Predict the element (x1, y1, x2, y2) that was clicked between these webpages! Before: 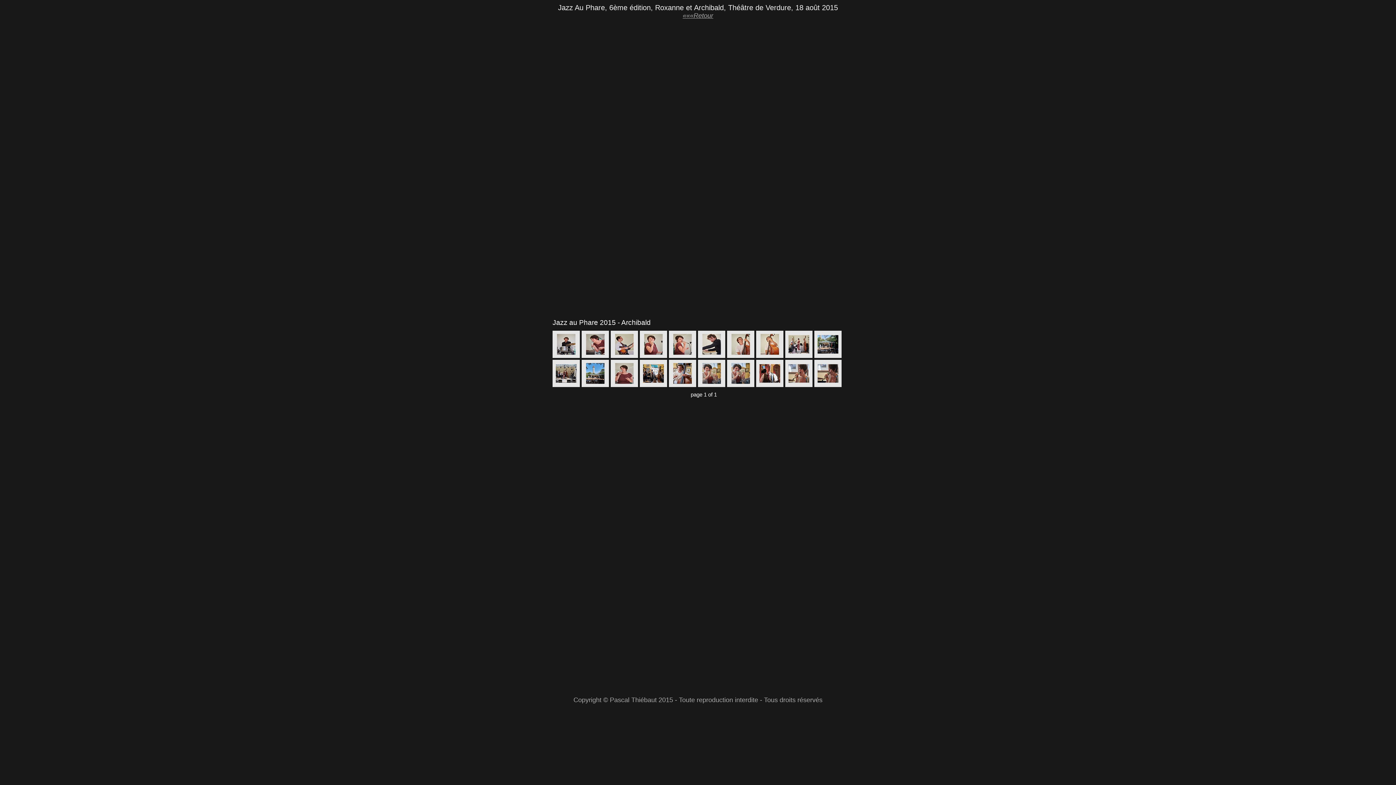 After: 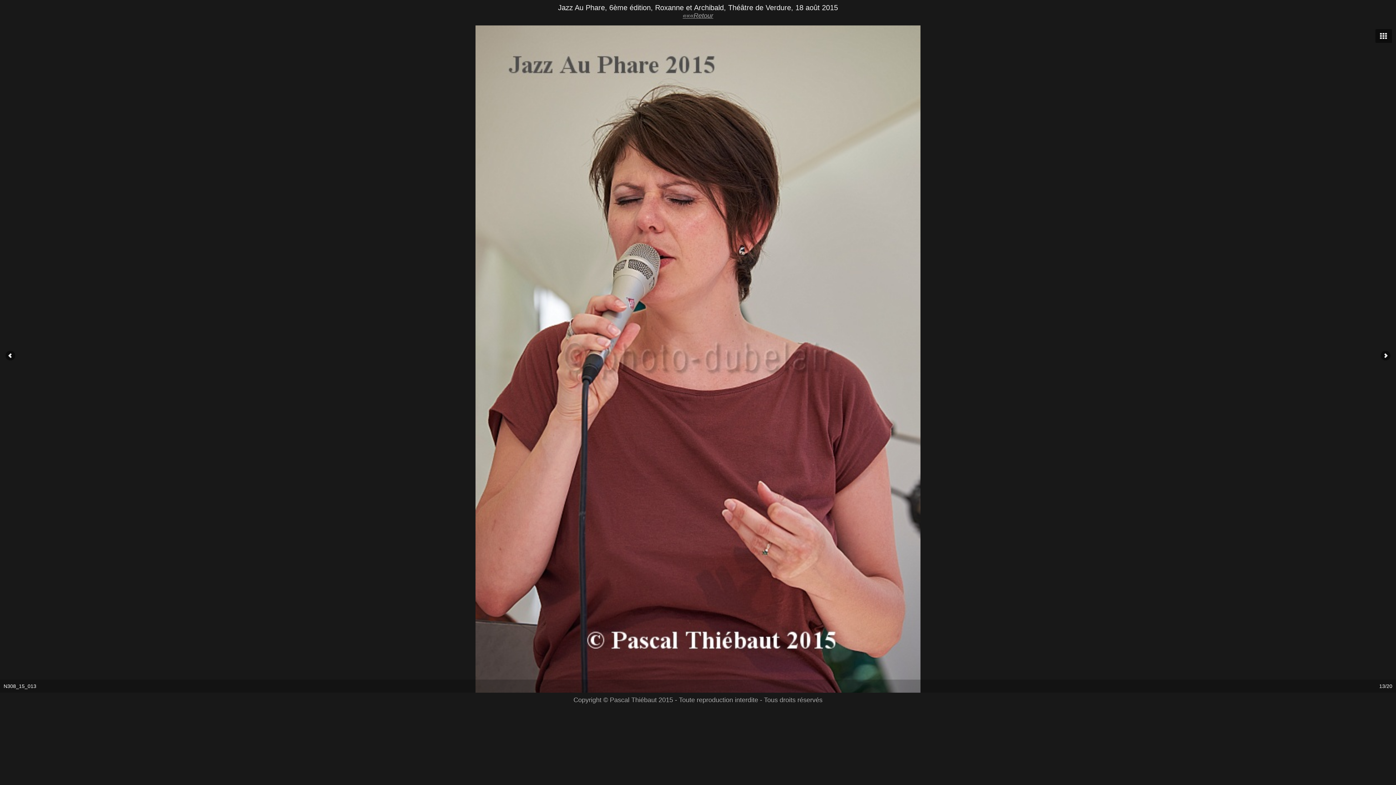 Action: bbox: (610, 360, 640, 387)